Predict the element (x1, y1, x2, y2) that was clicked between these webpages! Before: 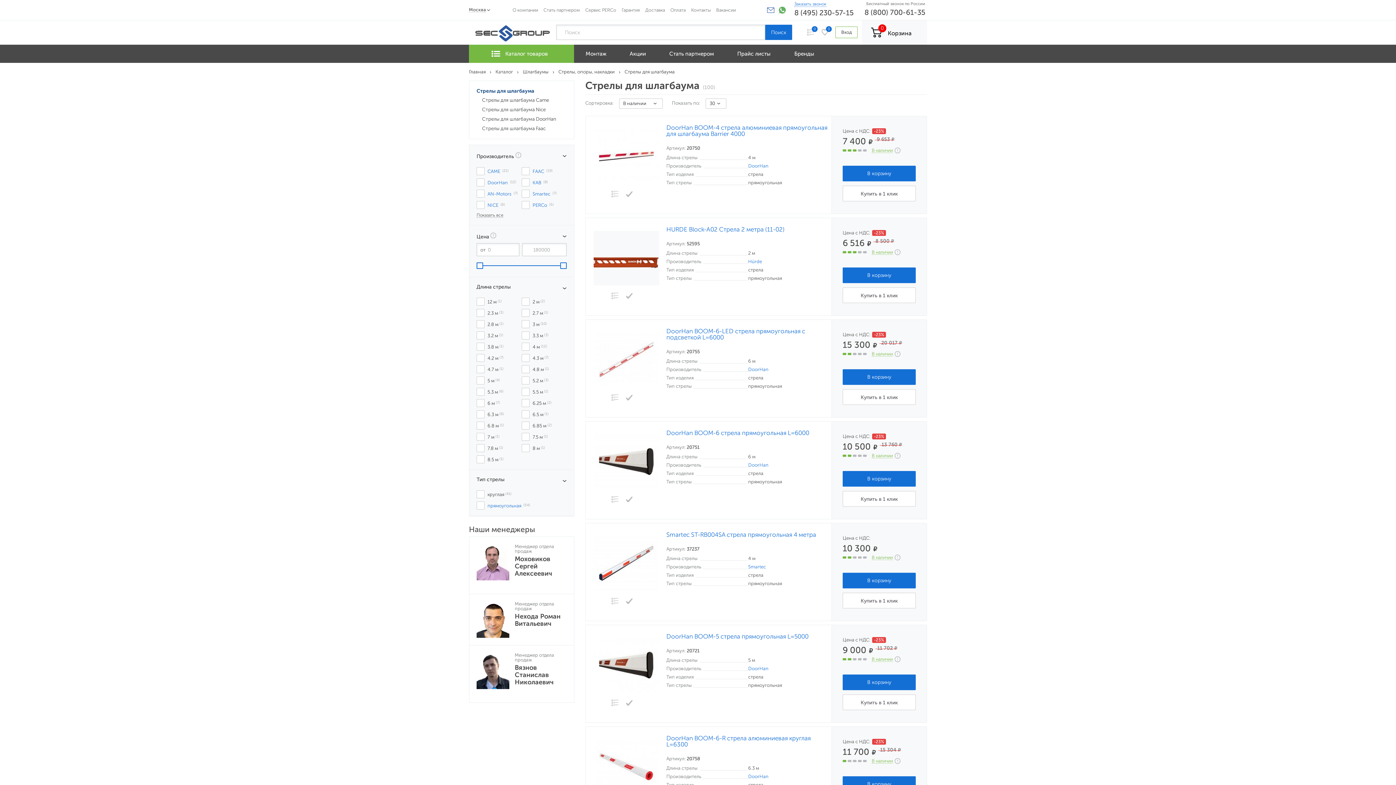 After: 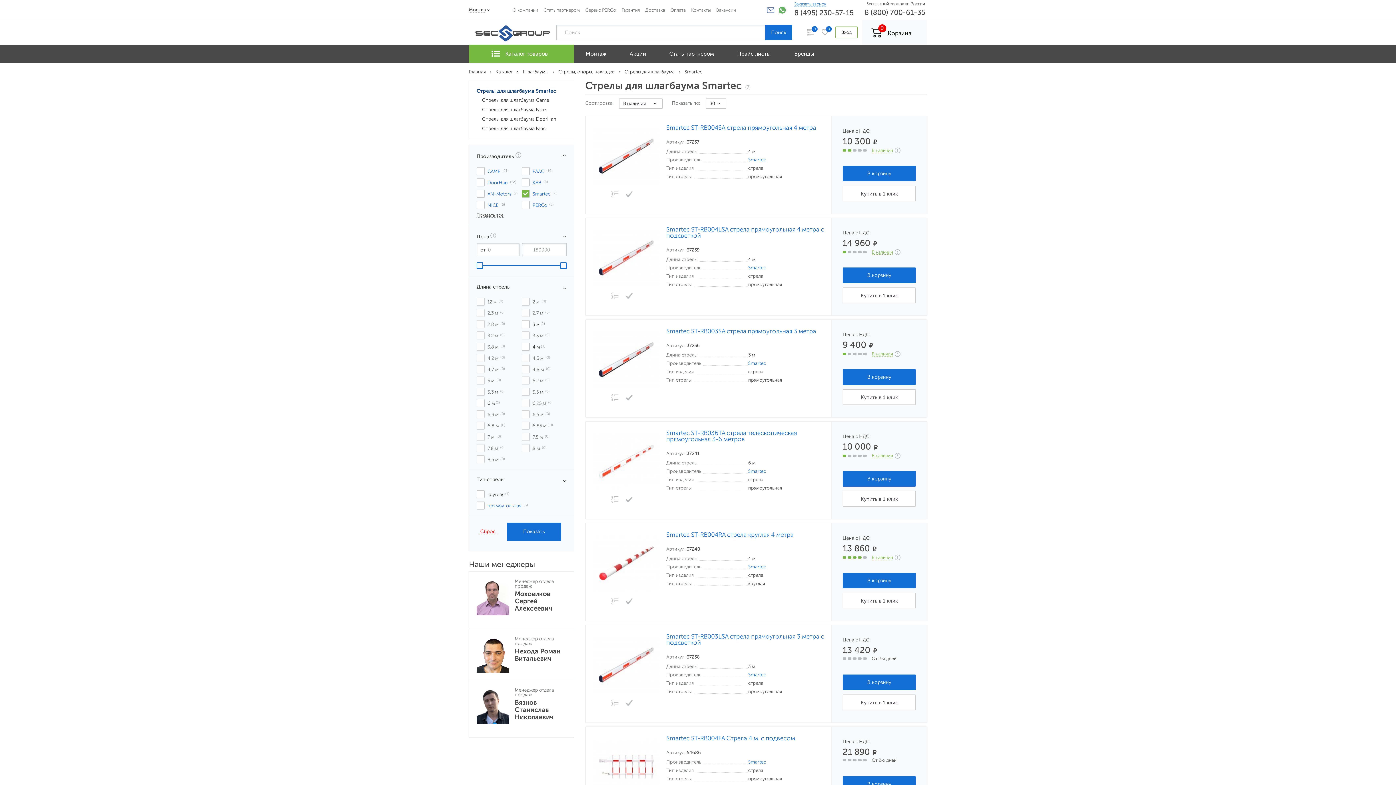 Action: label: Smartec  (7) bbox: (532, 191, 556, 196)